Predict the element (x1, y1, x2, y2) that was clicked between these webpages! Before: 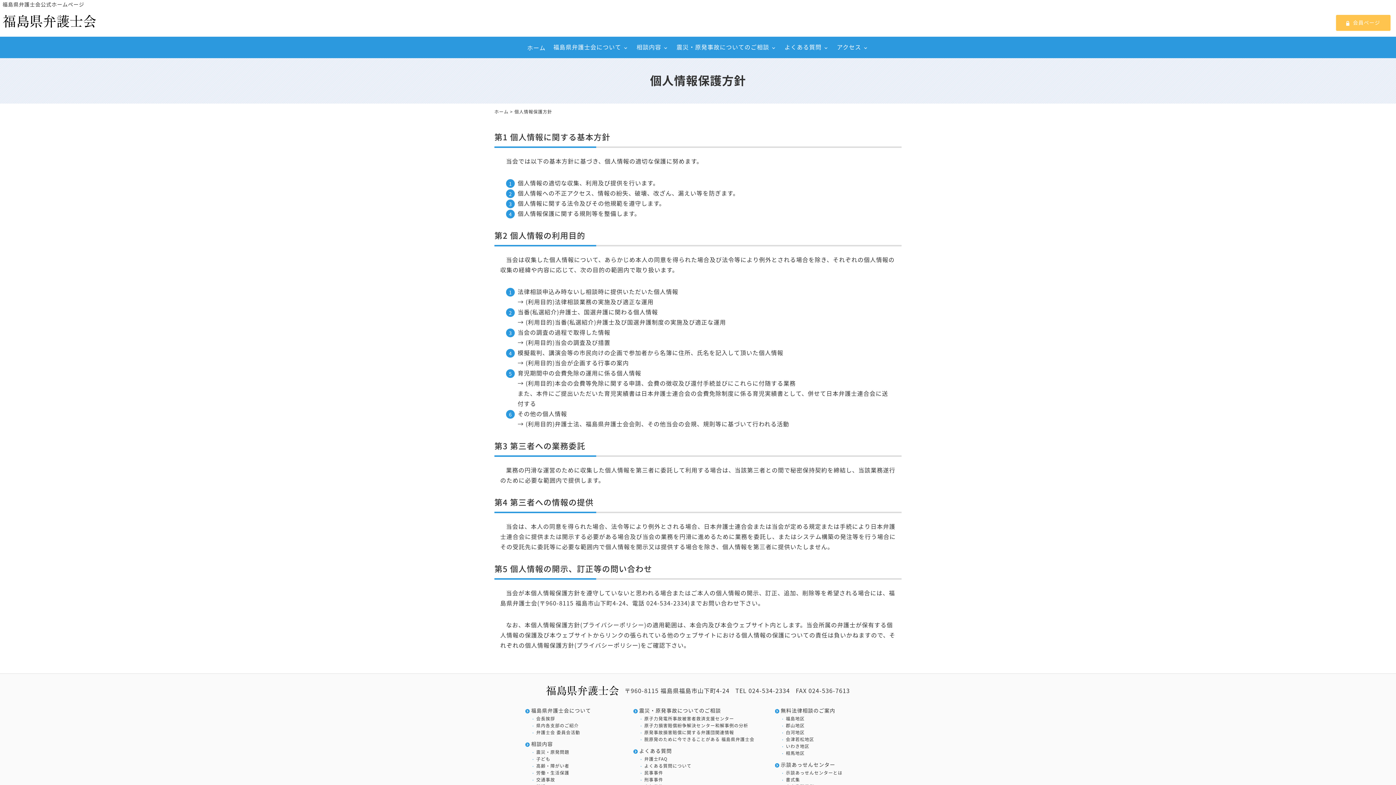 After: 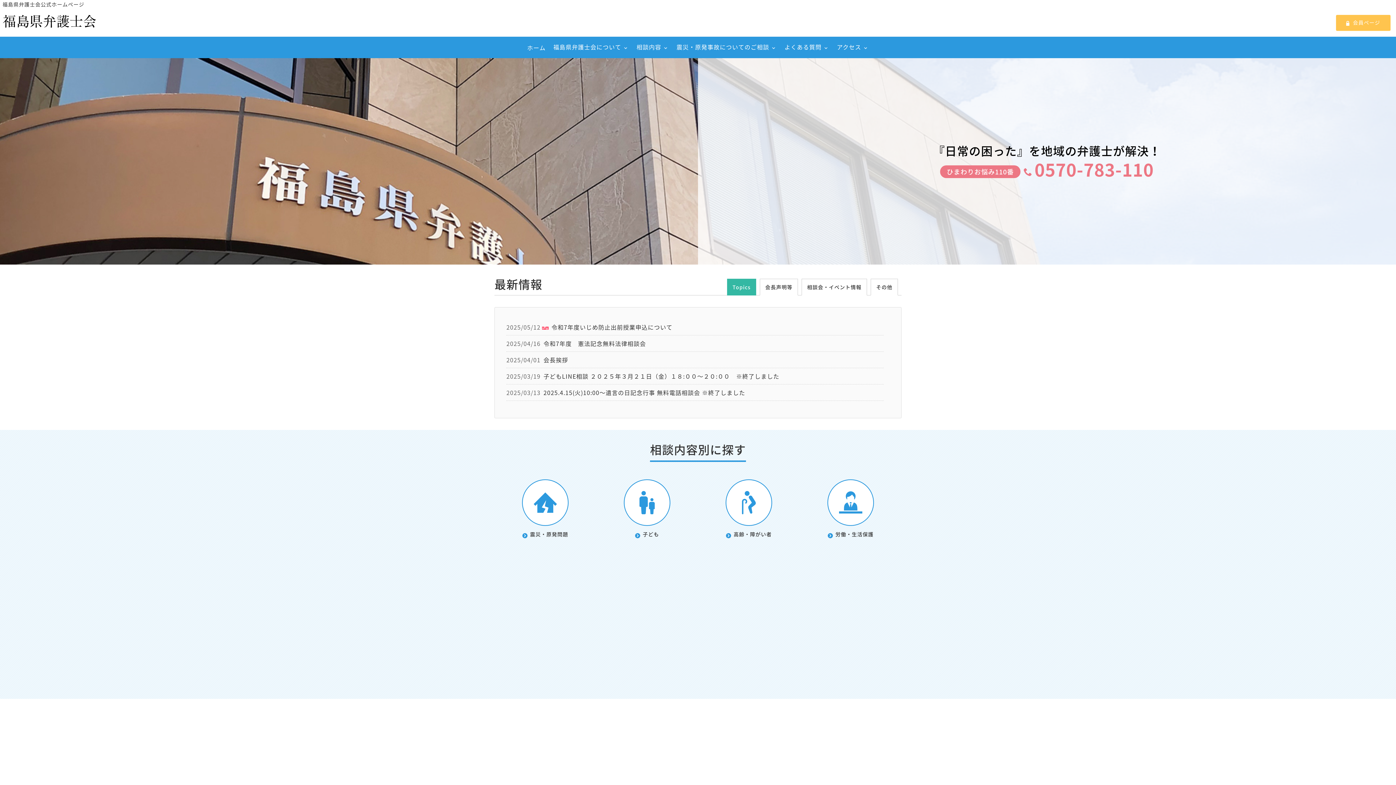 Action: label: ホーム bbox: (525, 37, 547, 57)